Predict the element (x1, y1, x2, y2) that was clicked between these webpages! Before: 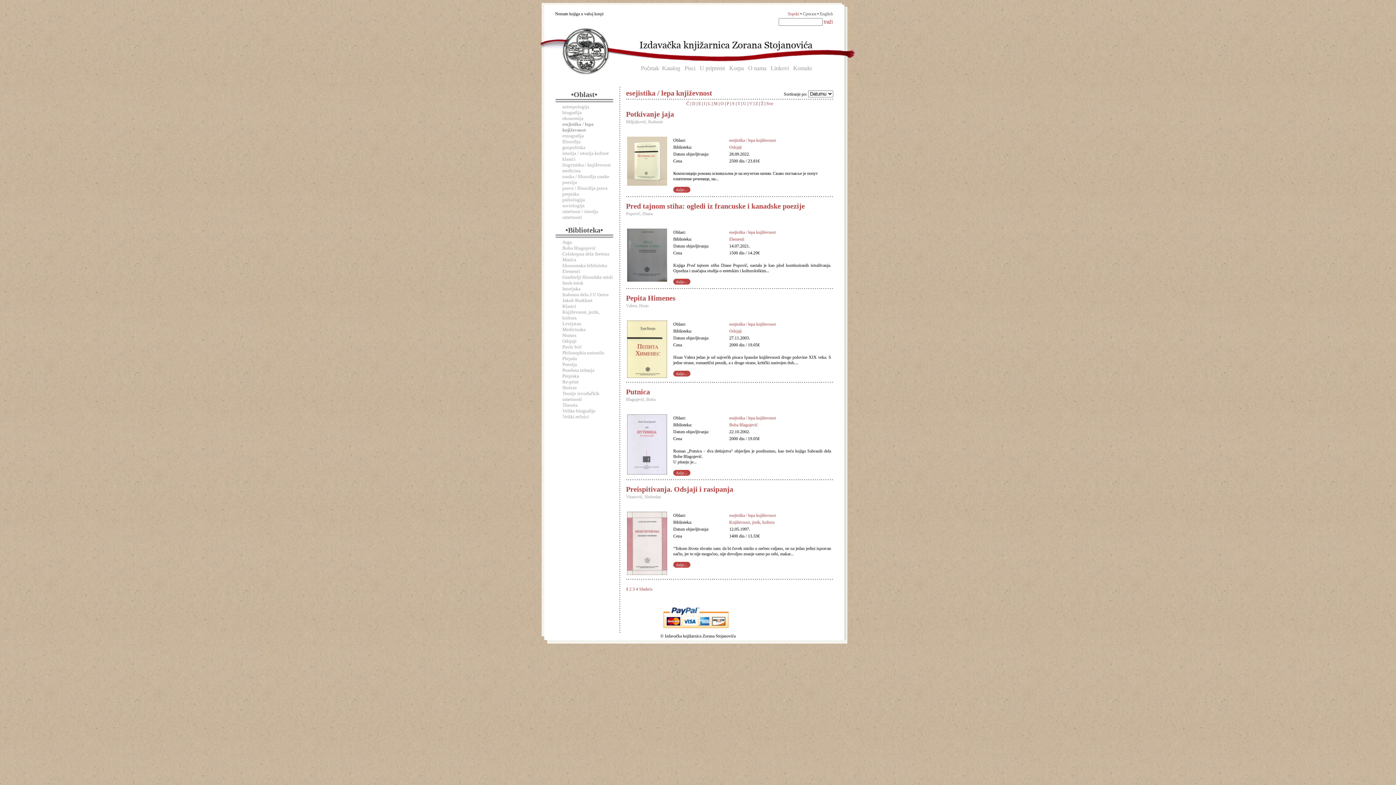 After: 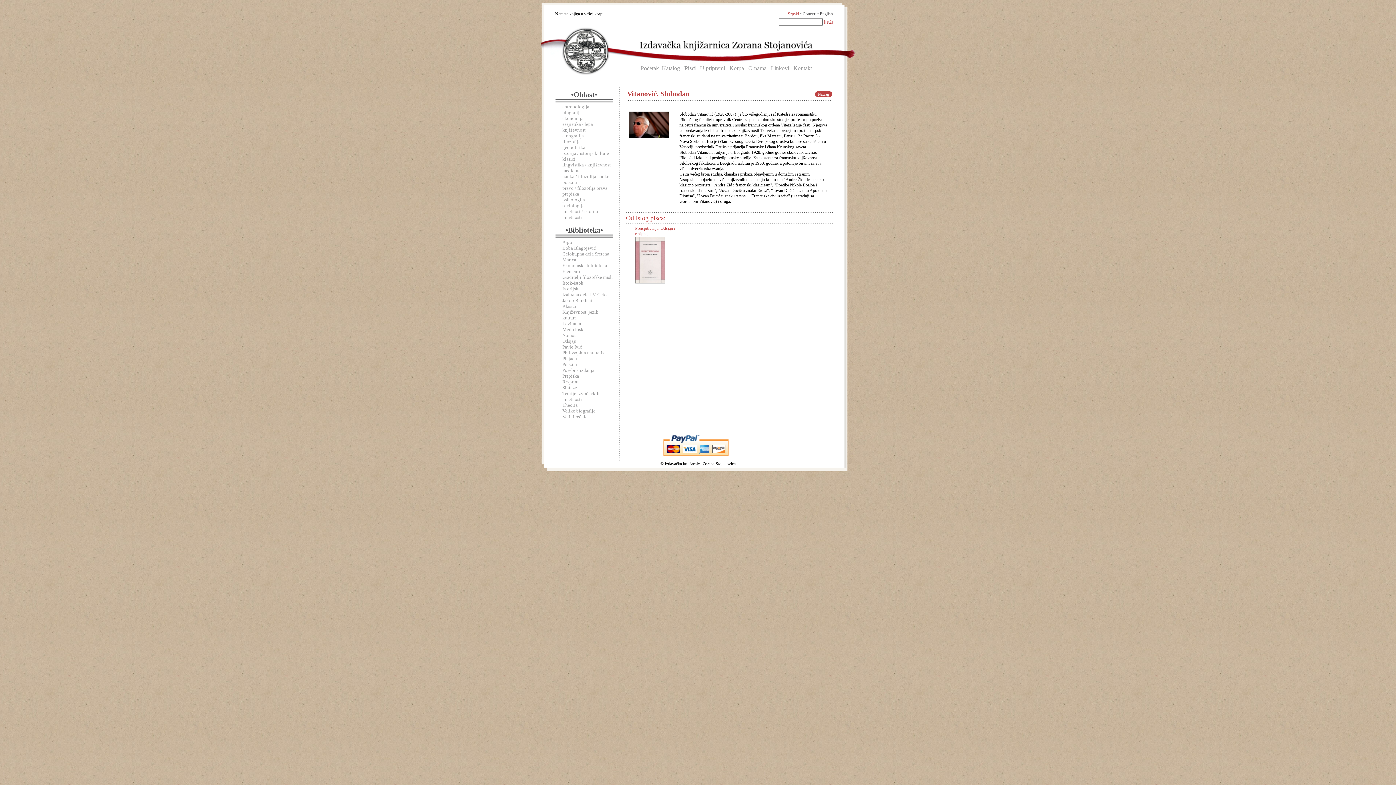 Action: label: Vitanović, Slobodan bbox: (626, 494, 661, 499)